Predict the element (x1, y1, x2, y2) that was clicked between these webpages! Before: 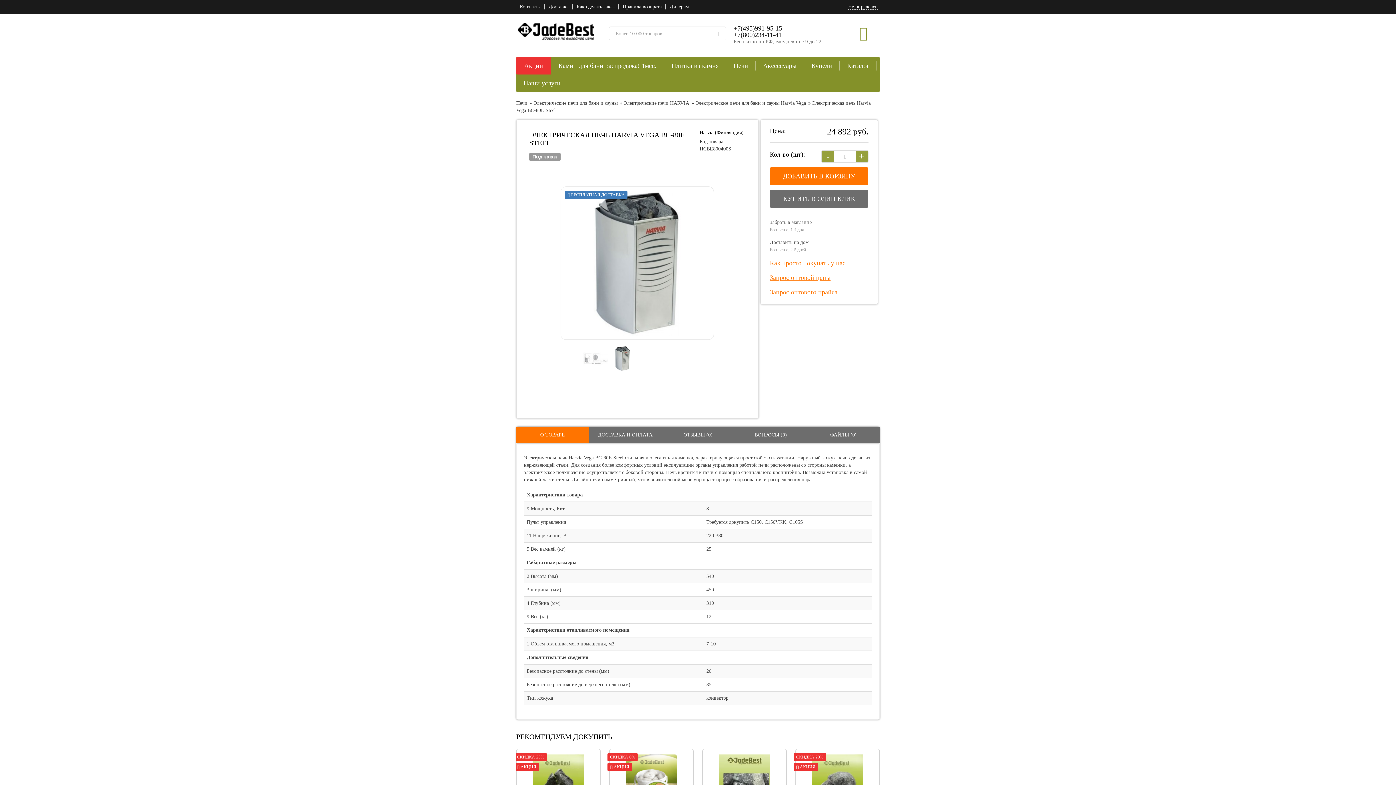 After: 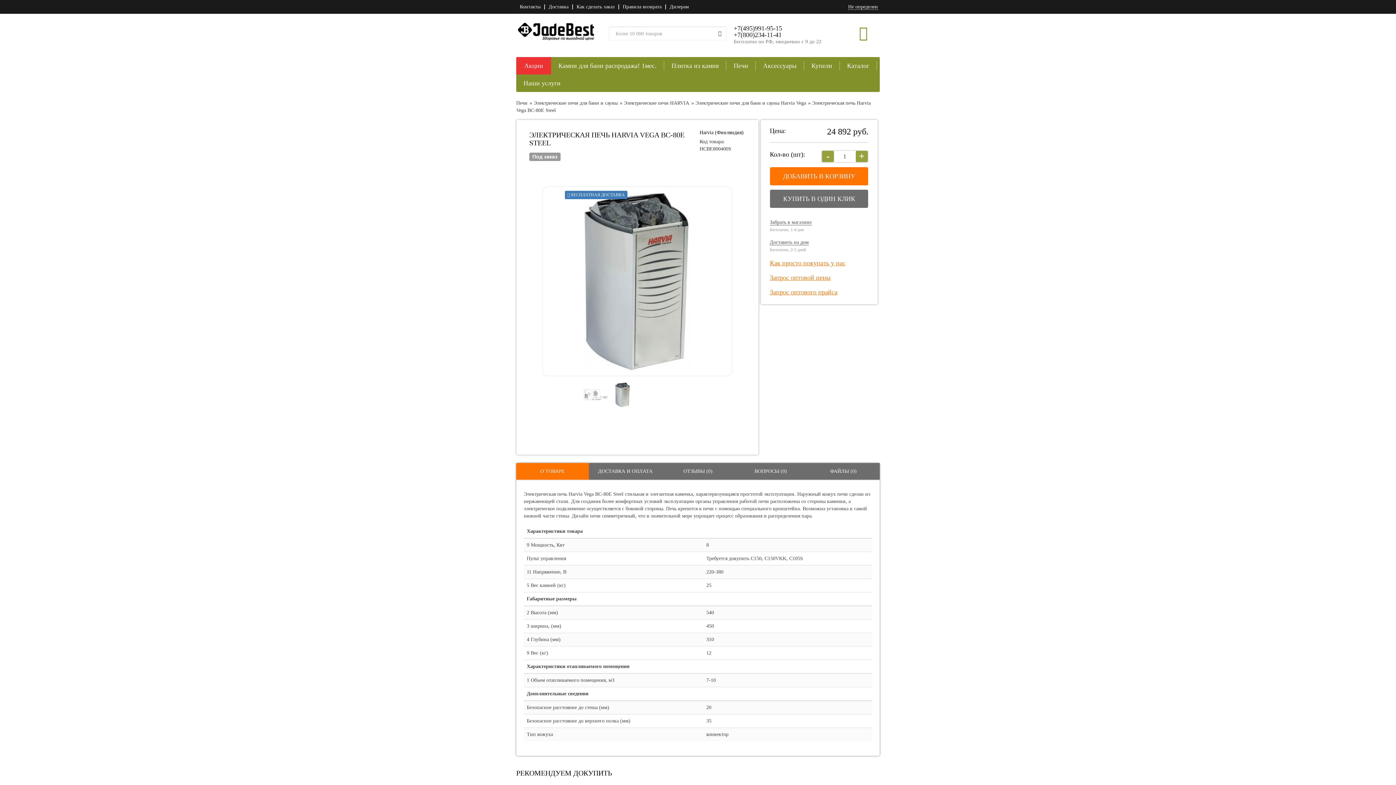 Action: bbox: (610, 355, 635, 360)